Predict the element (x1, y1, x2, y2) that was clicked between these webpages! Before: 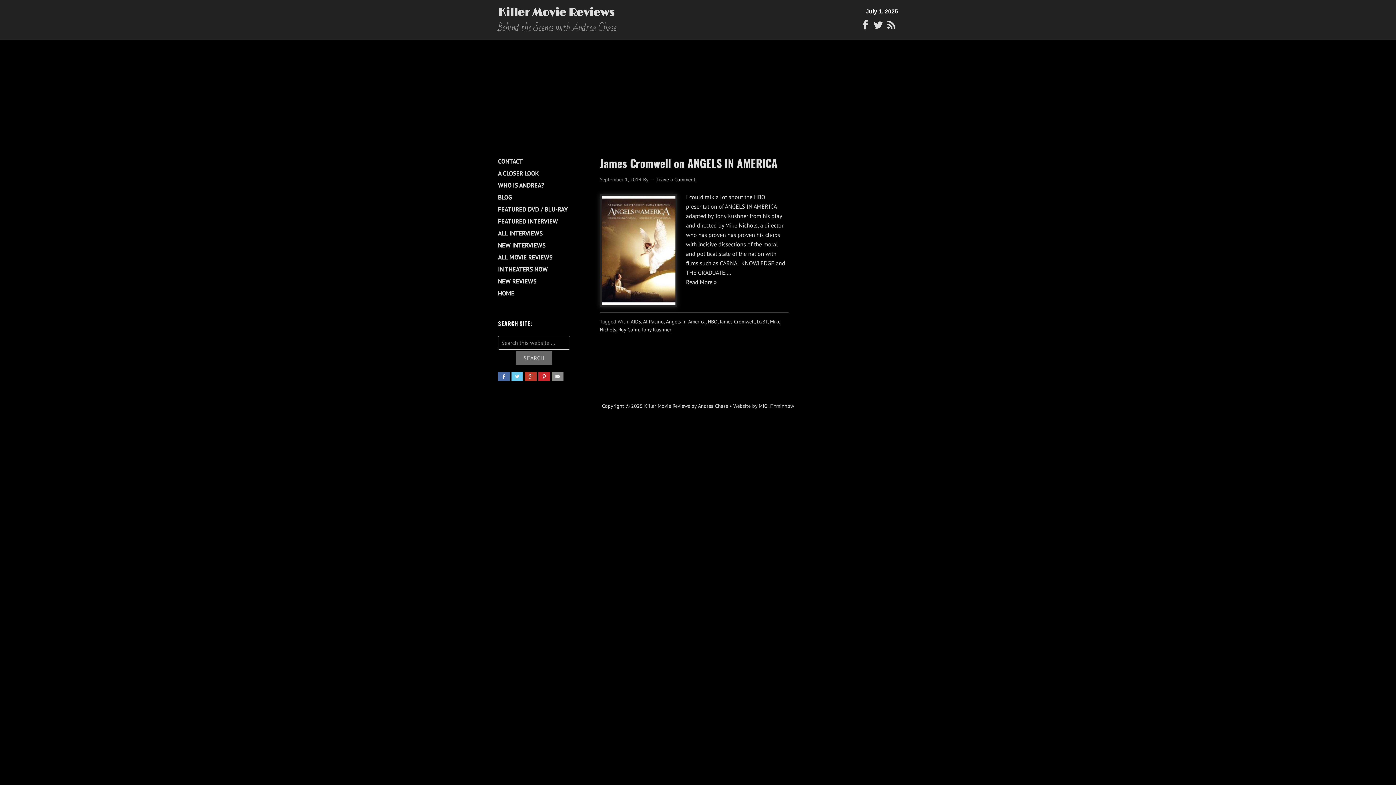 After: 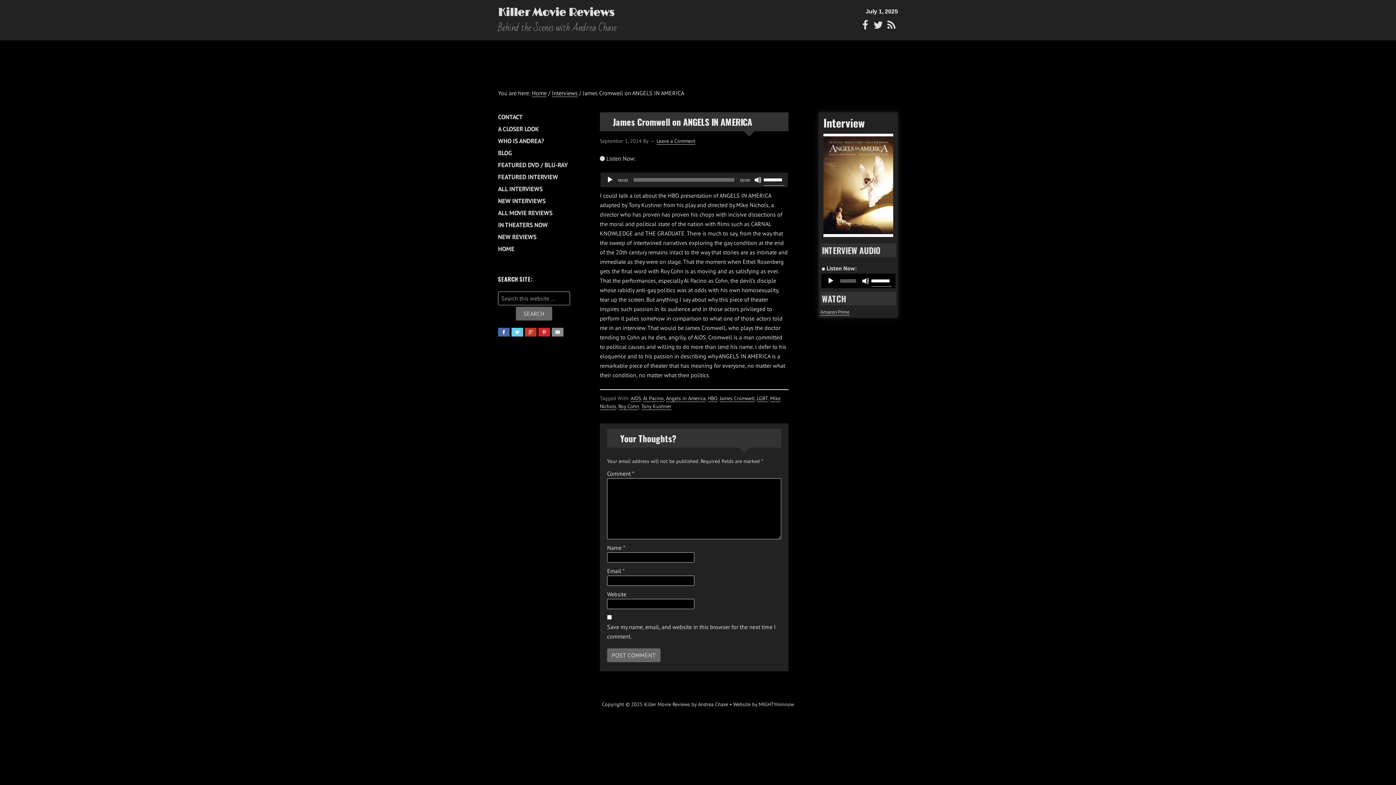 Action: bbox: (656, 176, 695, 183) label: Leave a Comment